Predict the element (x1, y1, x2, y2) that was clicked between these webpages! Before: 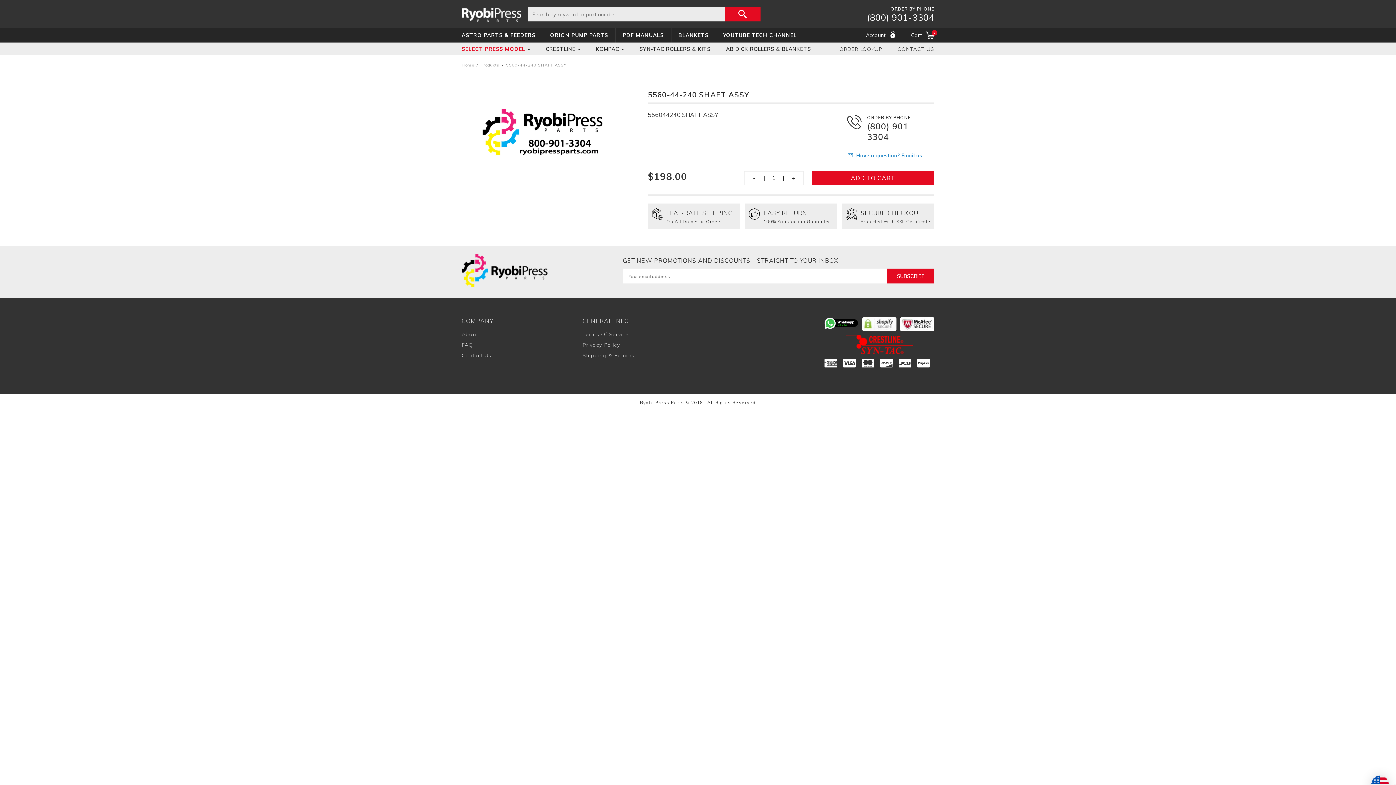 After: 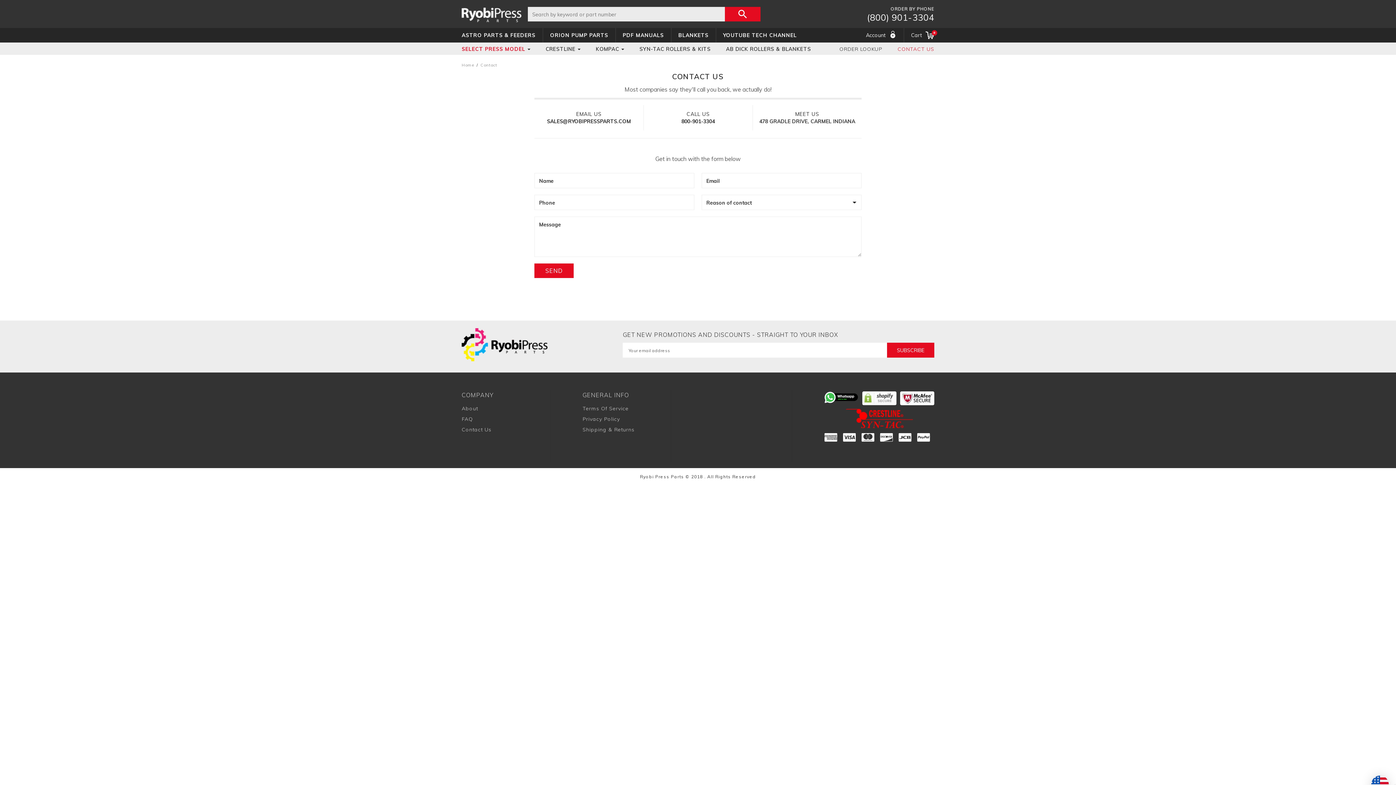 Action: bbox: (856, 152, 922, 158) label: Have a question? Email us